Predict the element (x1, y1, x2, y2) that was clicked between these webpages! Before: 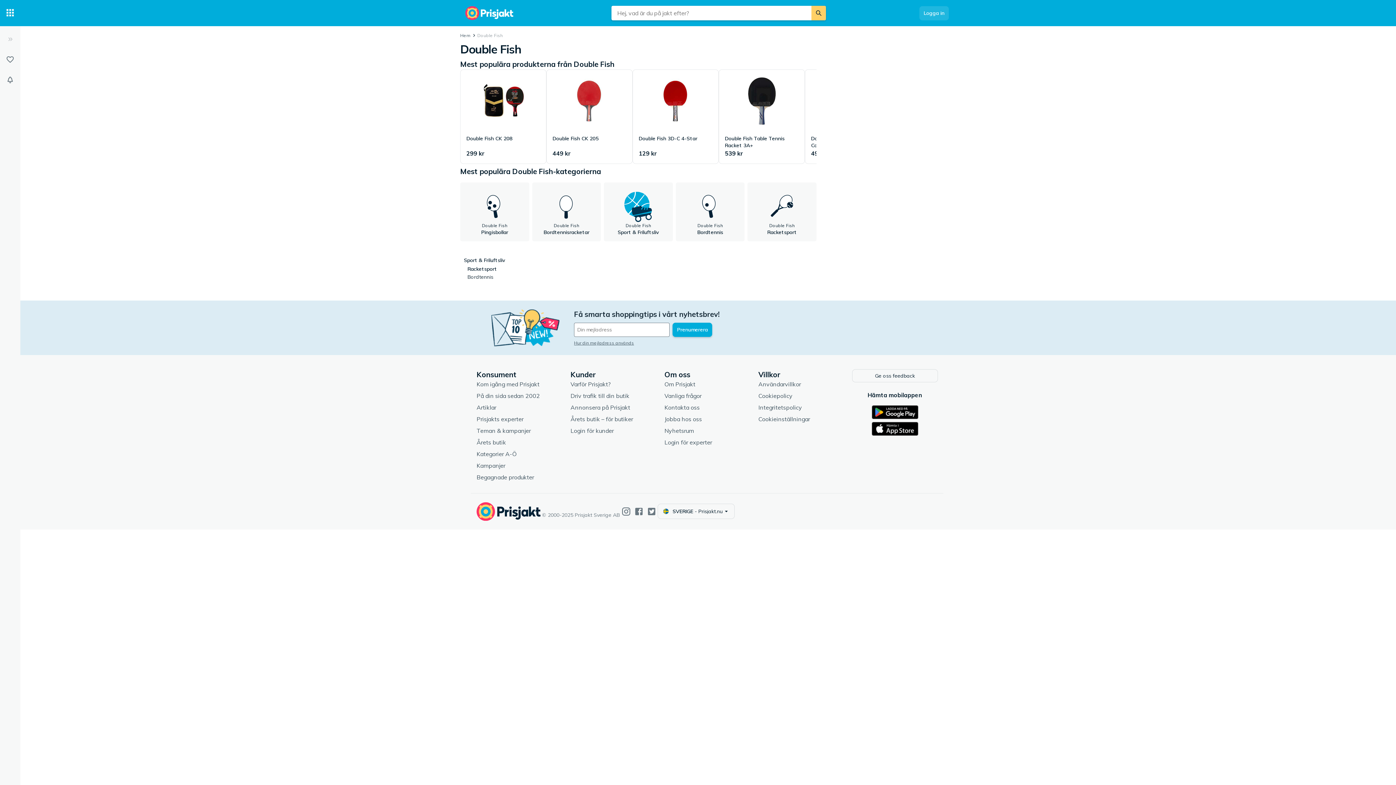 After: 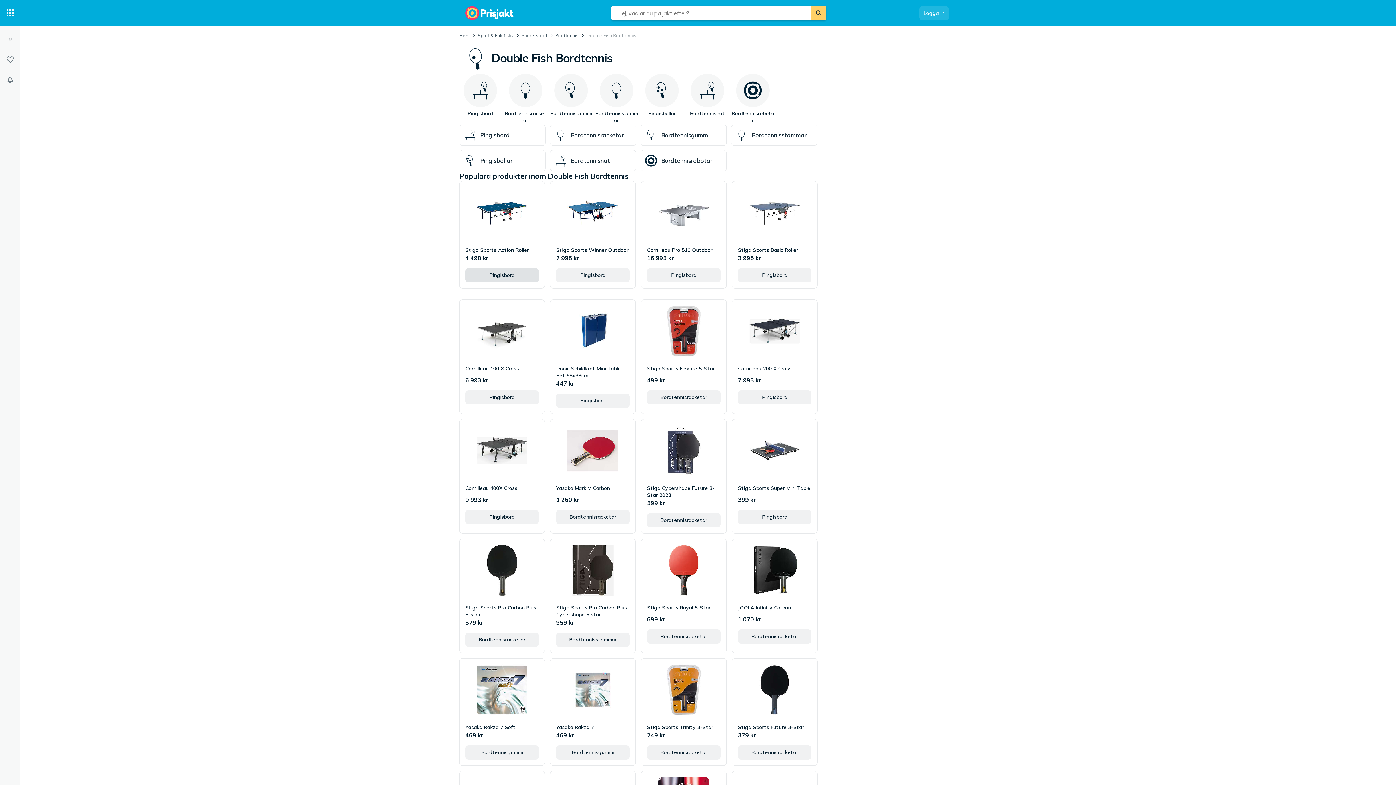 Action: bbox: (467, 273, 568, 281) label: Bordtennis